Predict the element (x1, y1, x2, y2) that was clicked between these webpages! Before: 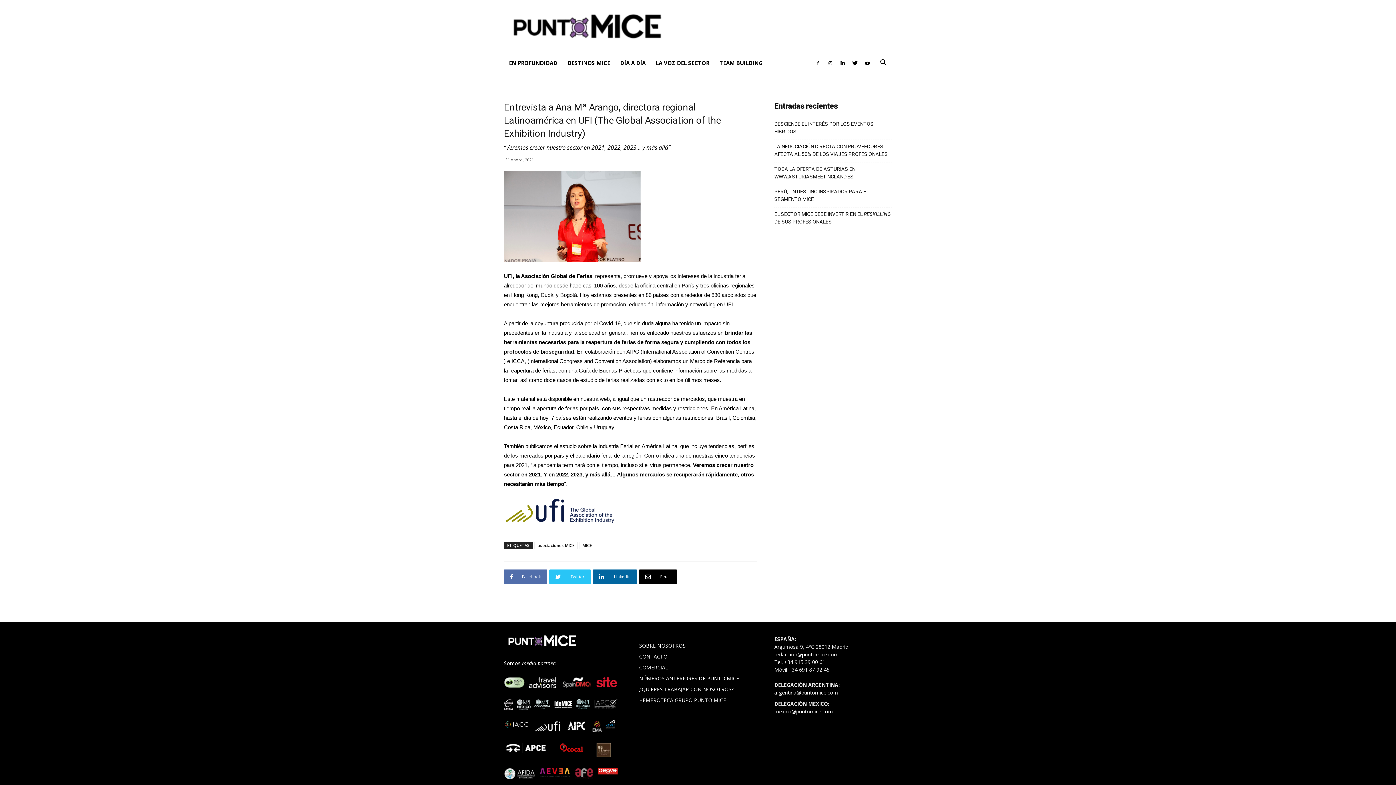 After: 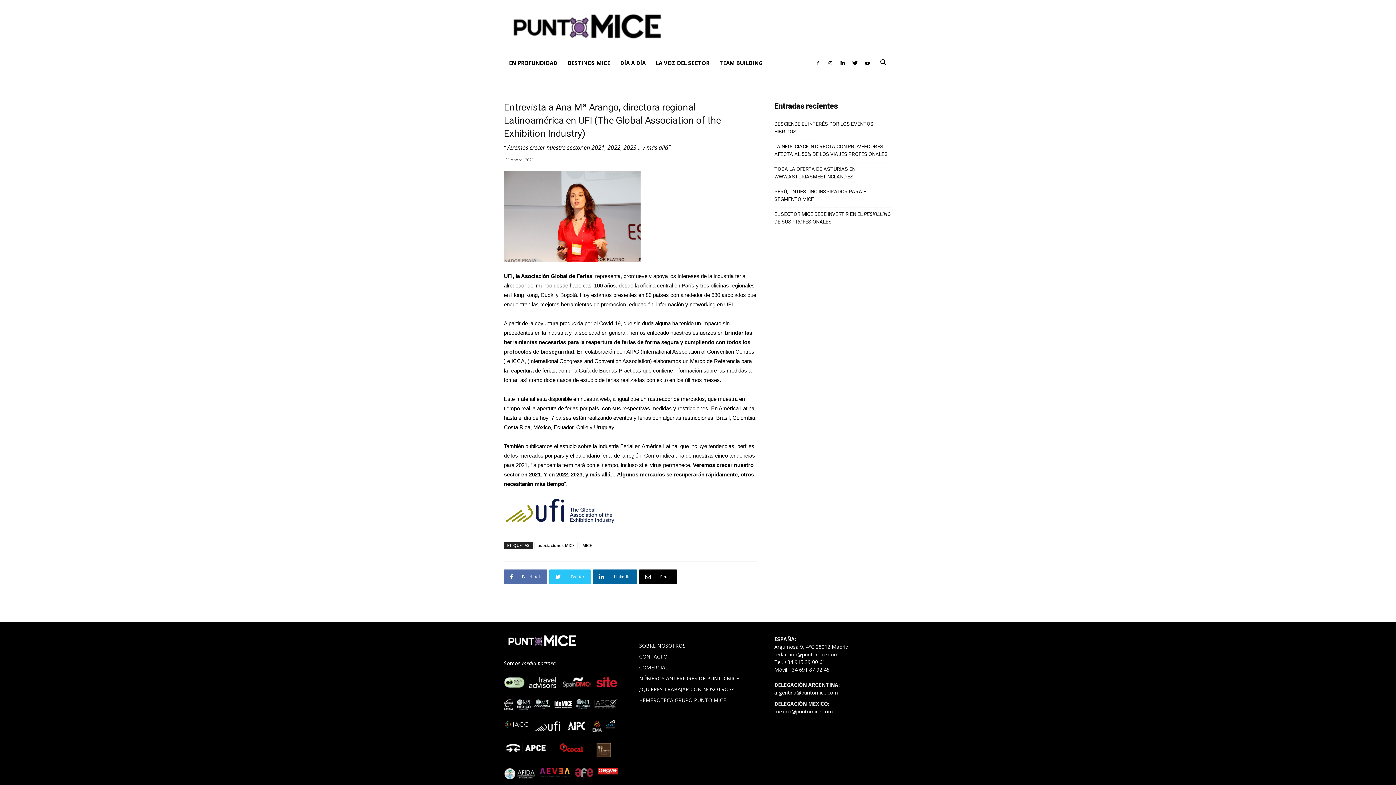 Action: label: 

 bbox: (567, 710, 589, 732)